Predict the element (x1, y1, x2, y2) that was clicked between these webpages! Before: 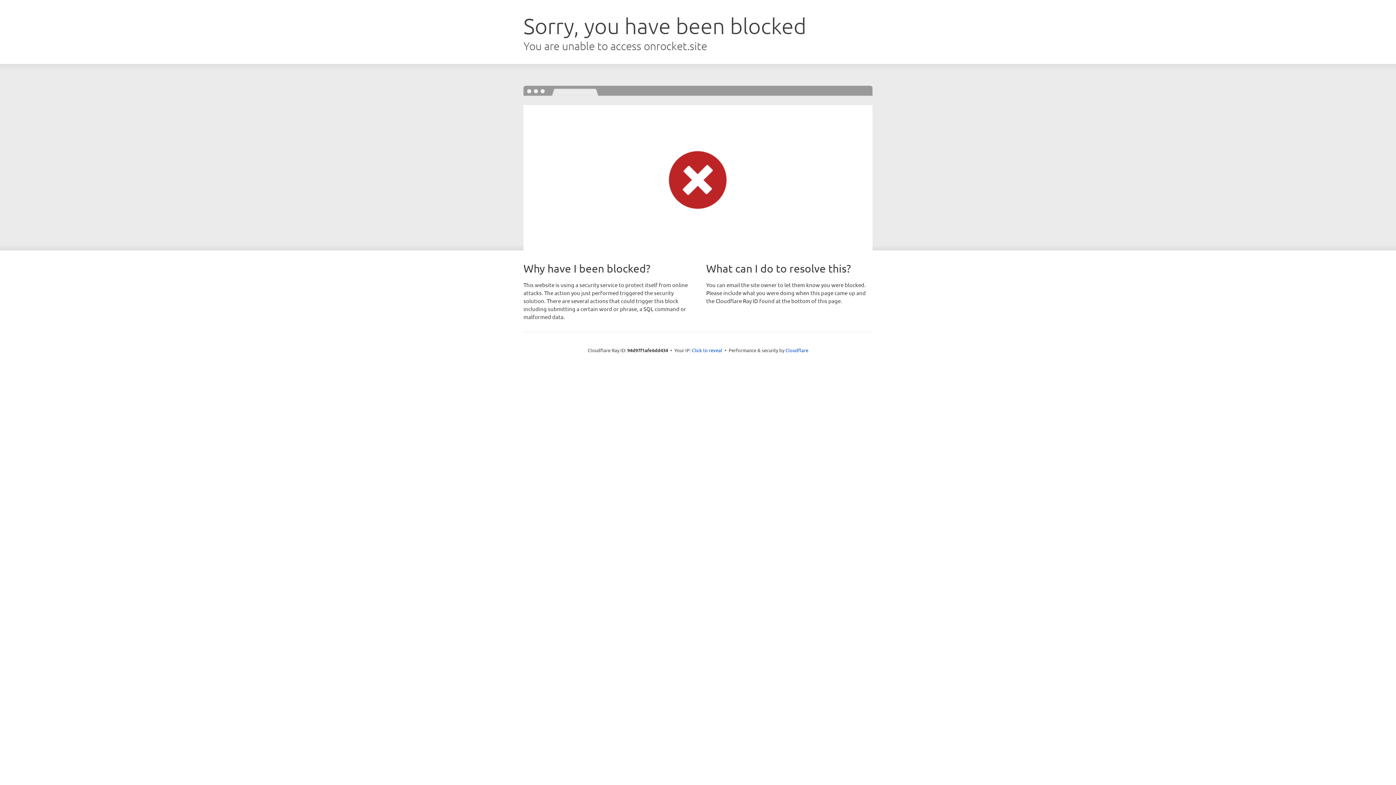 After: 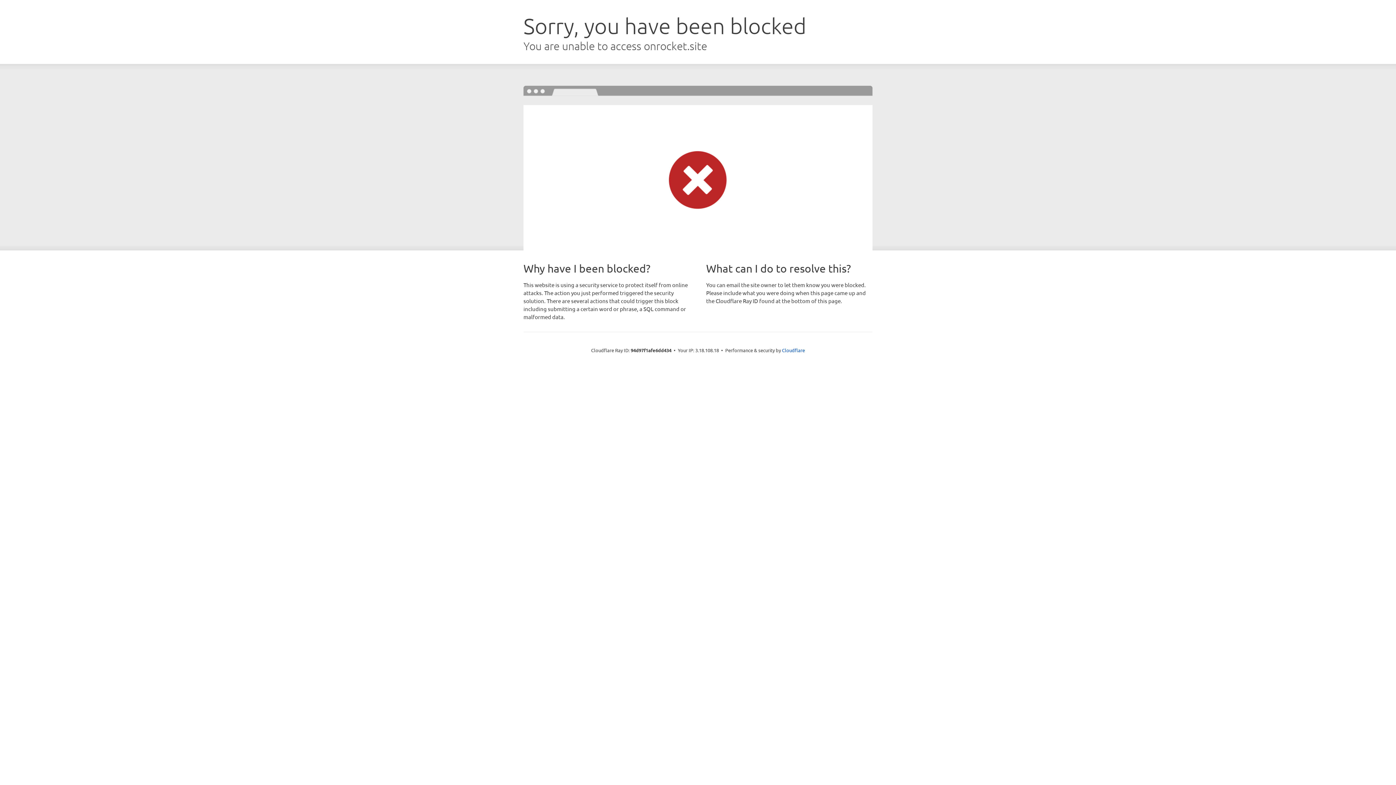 Action: bbox: (692, 346, 722, 353) label: Click to reveal